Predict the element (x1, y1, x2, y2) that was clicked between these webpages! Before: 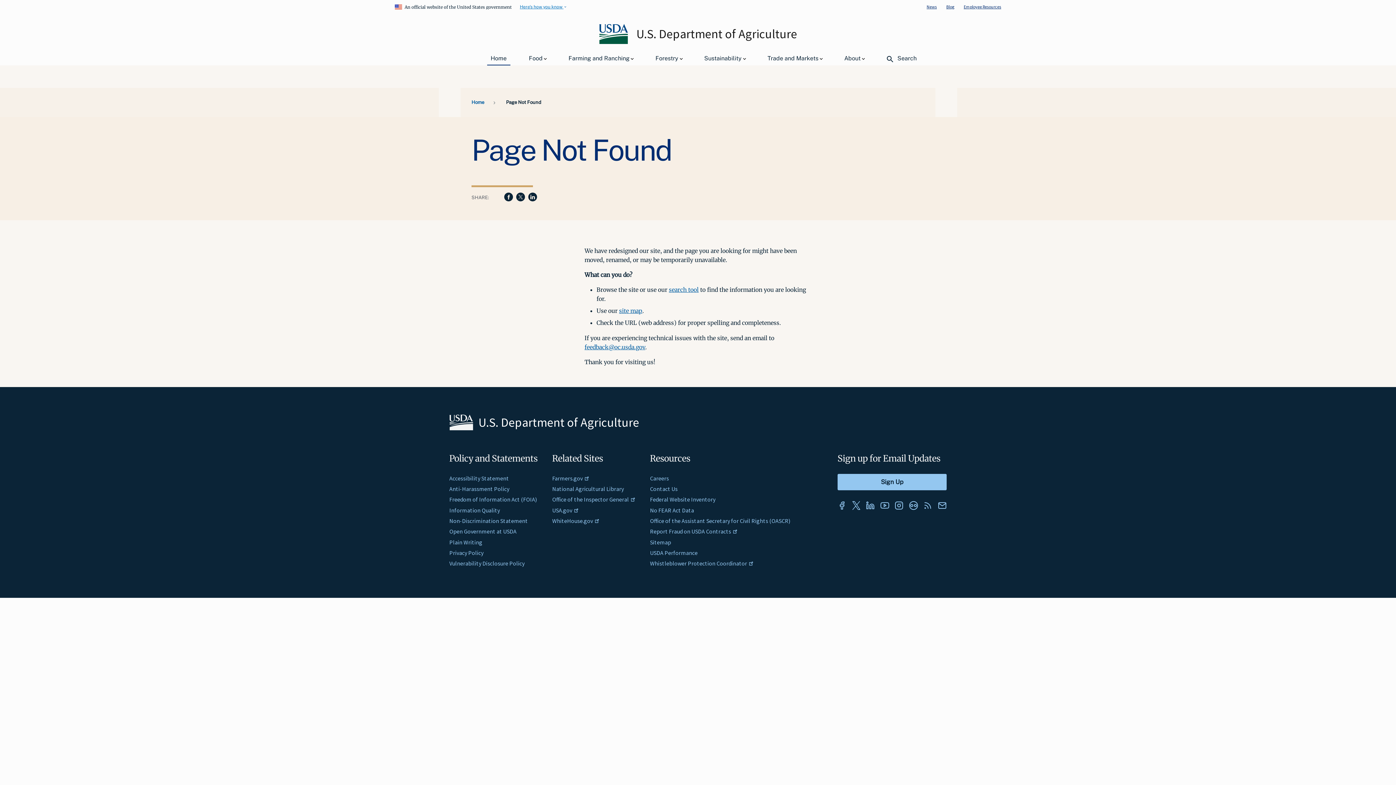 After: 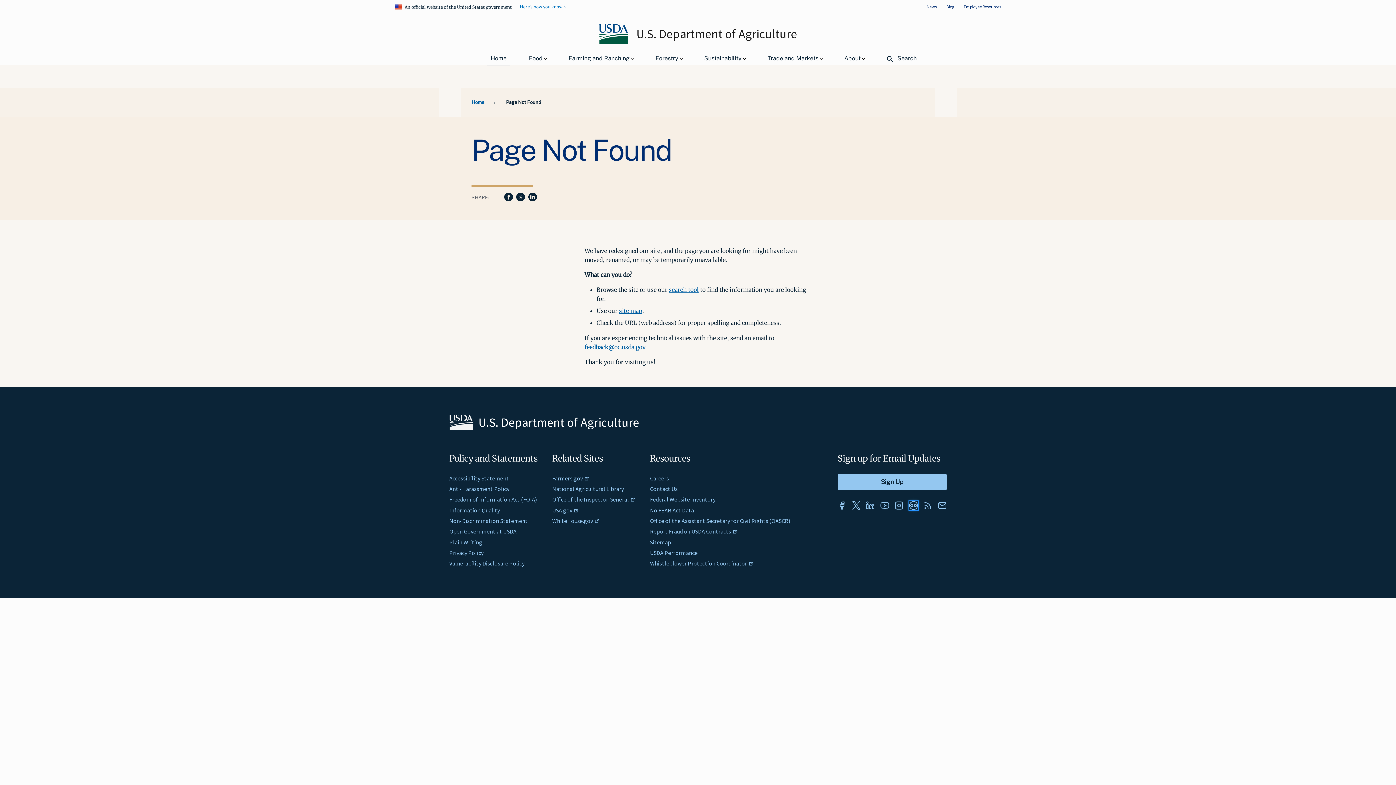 Action: bbox: (909, 501, 918, 510)